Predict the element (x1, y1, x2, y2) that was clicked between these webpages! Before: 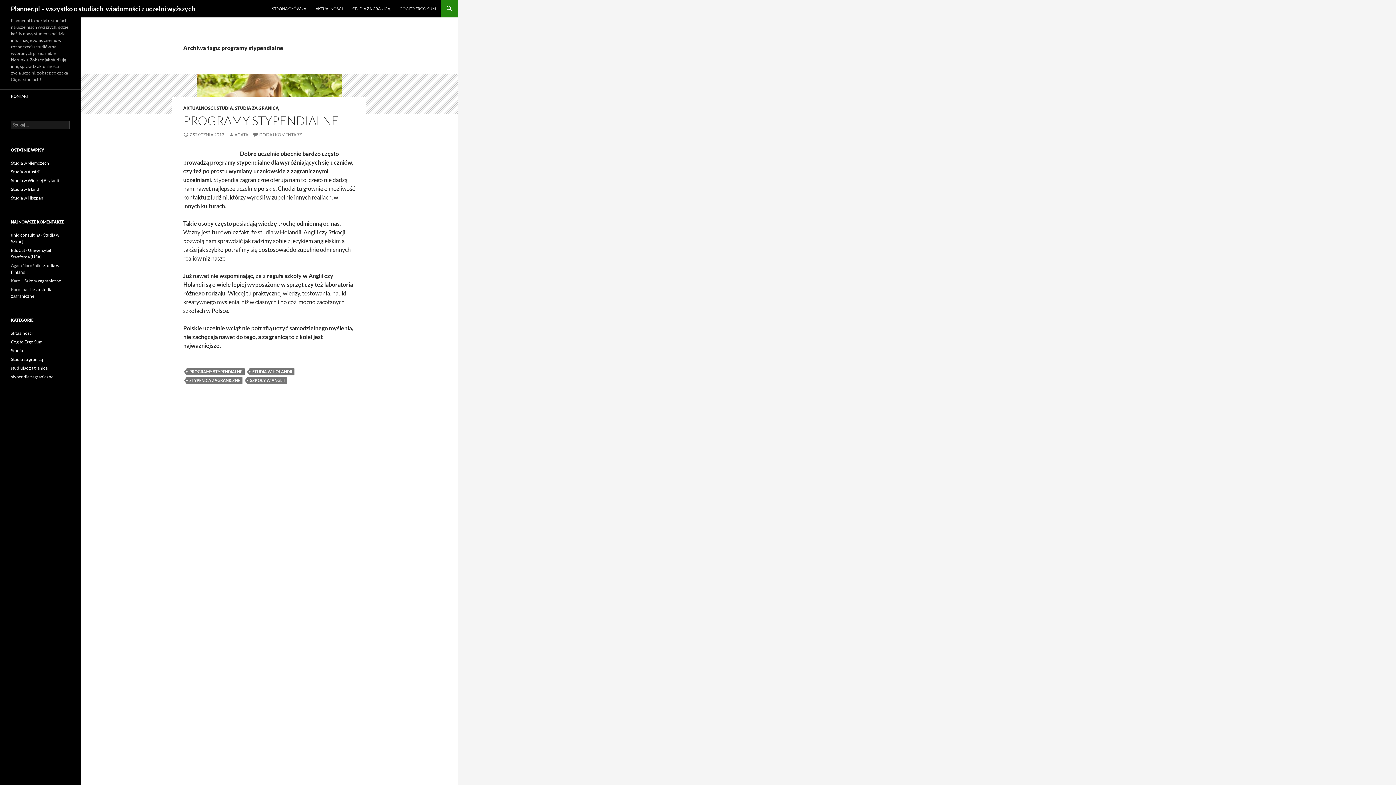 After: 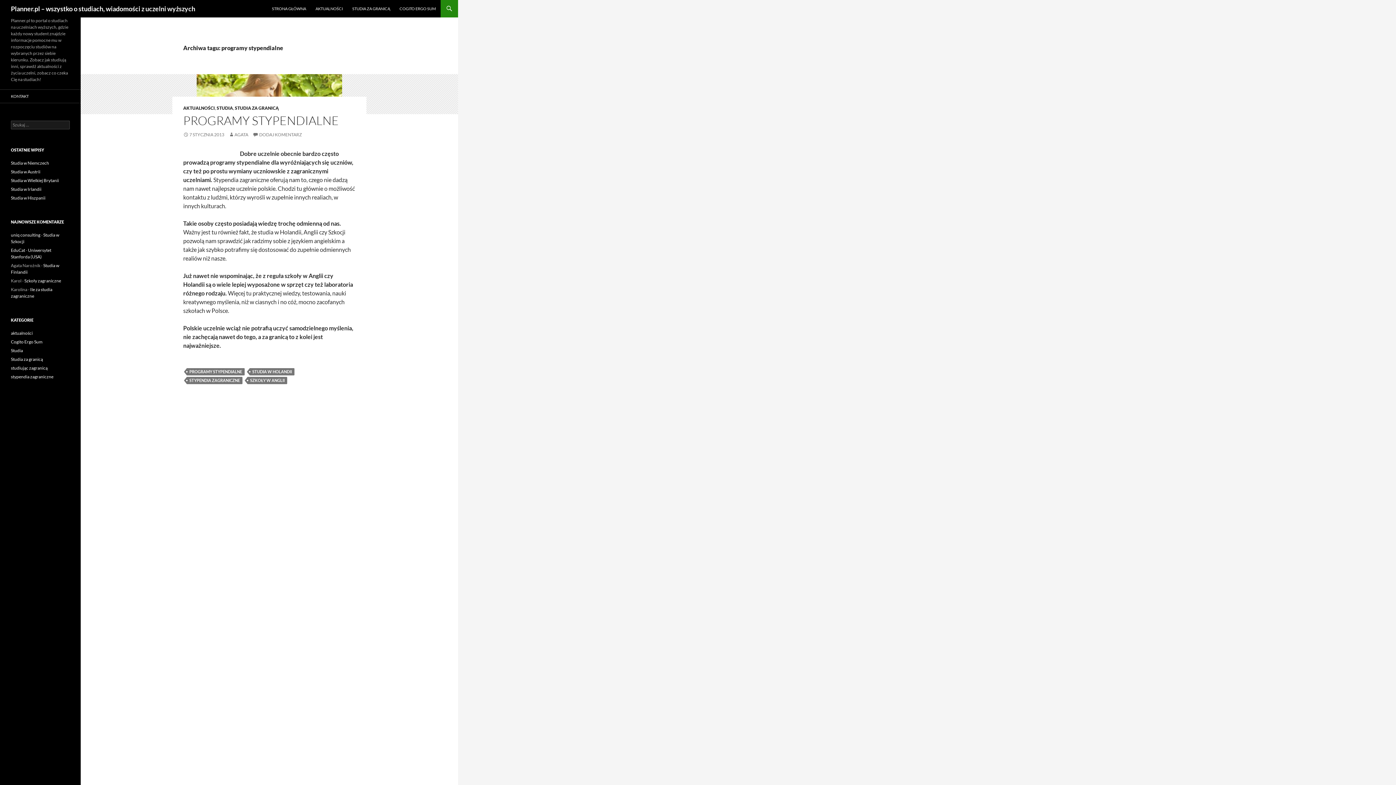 Action: label: PROGRAMY STYPENDIALNE bbox: (186, 368, 244, 375)